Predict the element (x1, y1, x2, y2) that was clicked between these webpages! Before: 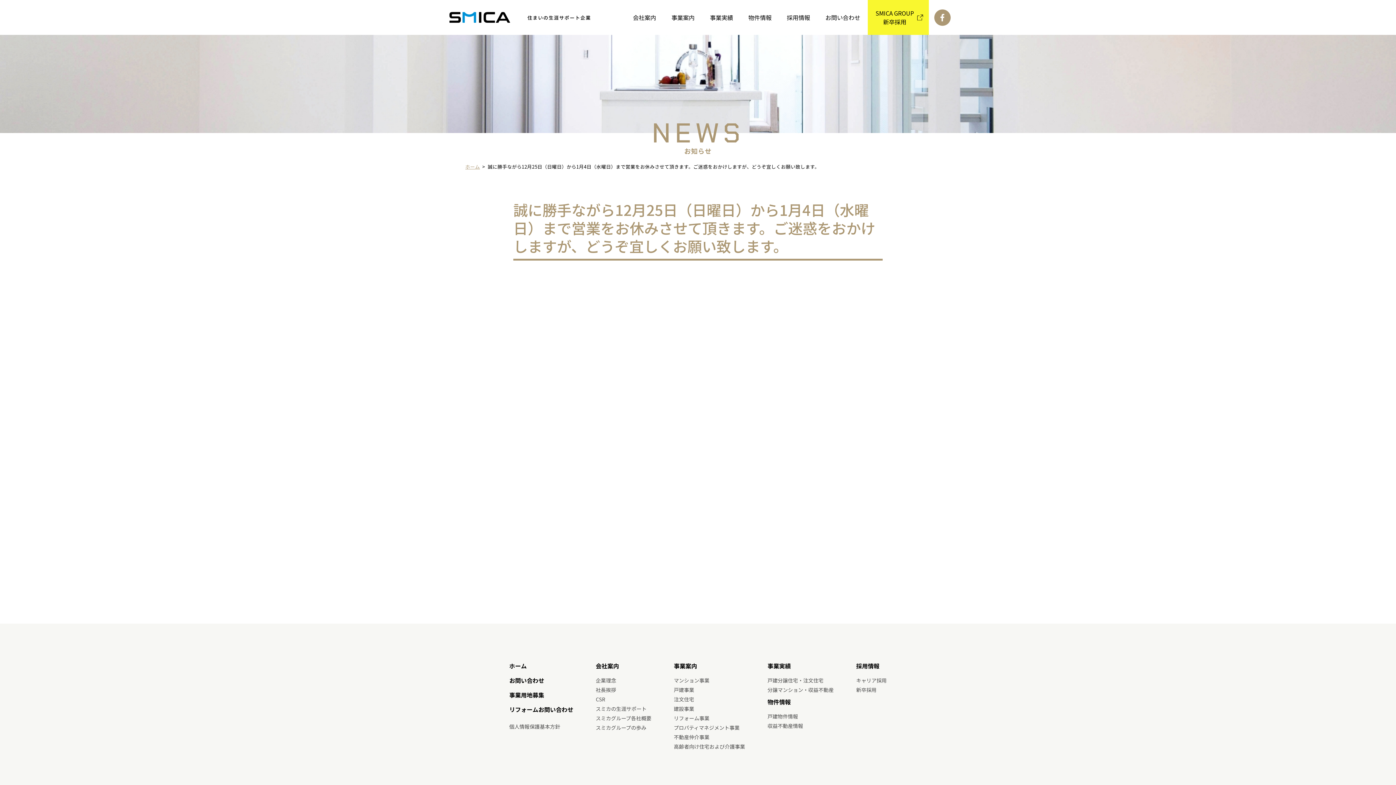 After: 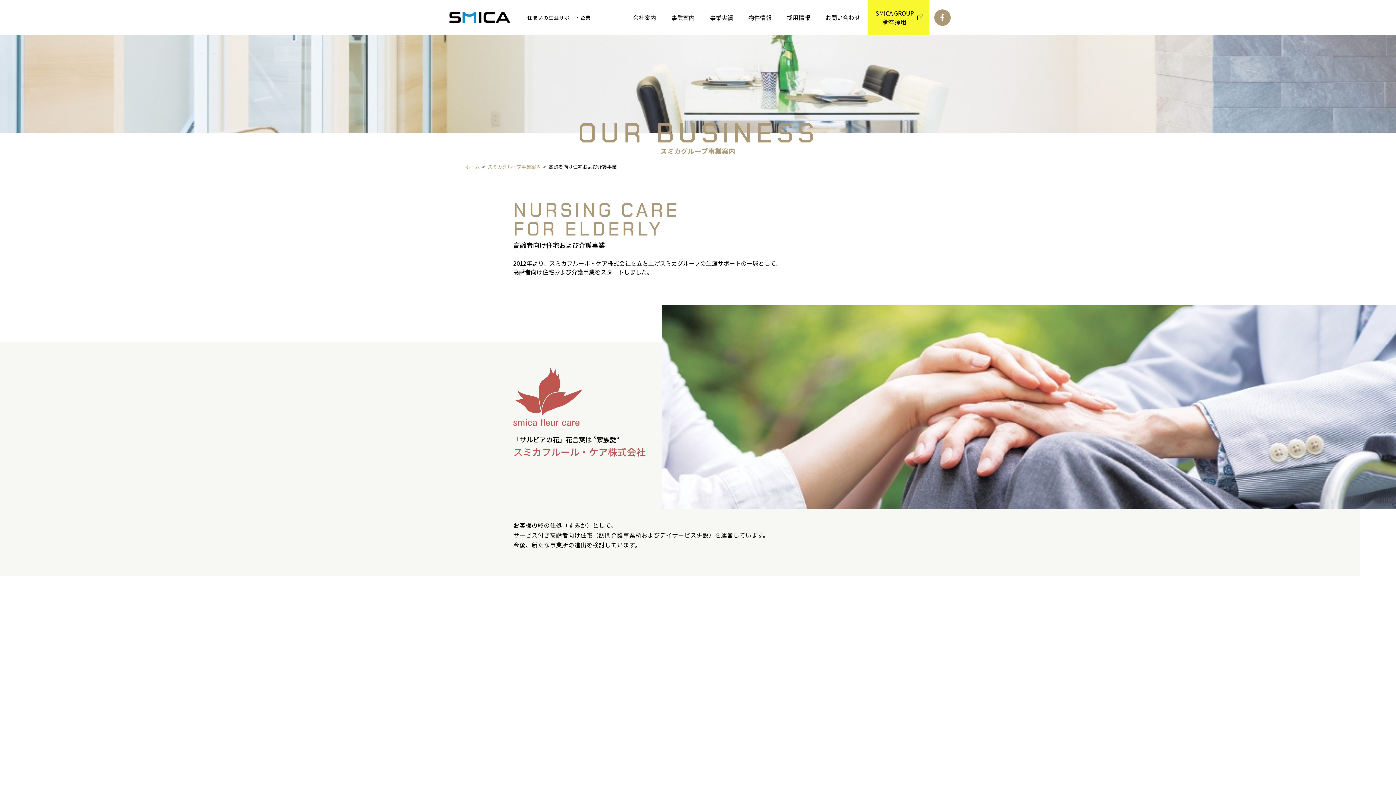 Action: bbox: (673, 743, 745, 750) label: ⾼齢者向け住宅および介護事業